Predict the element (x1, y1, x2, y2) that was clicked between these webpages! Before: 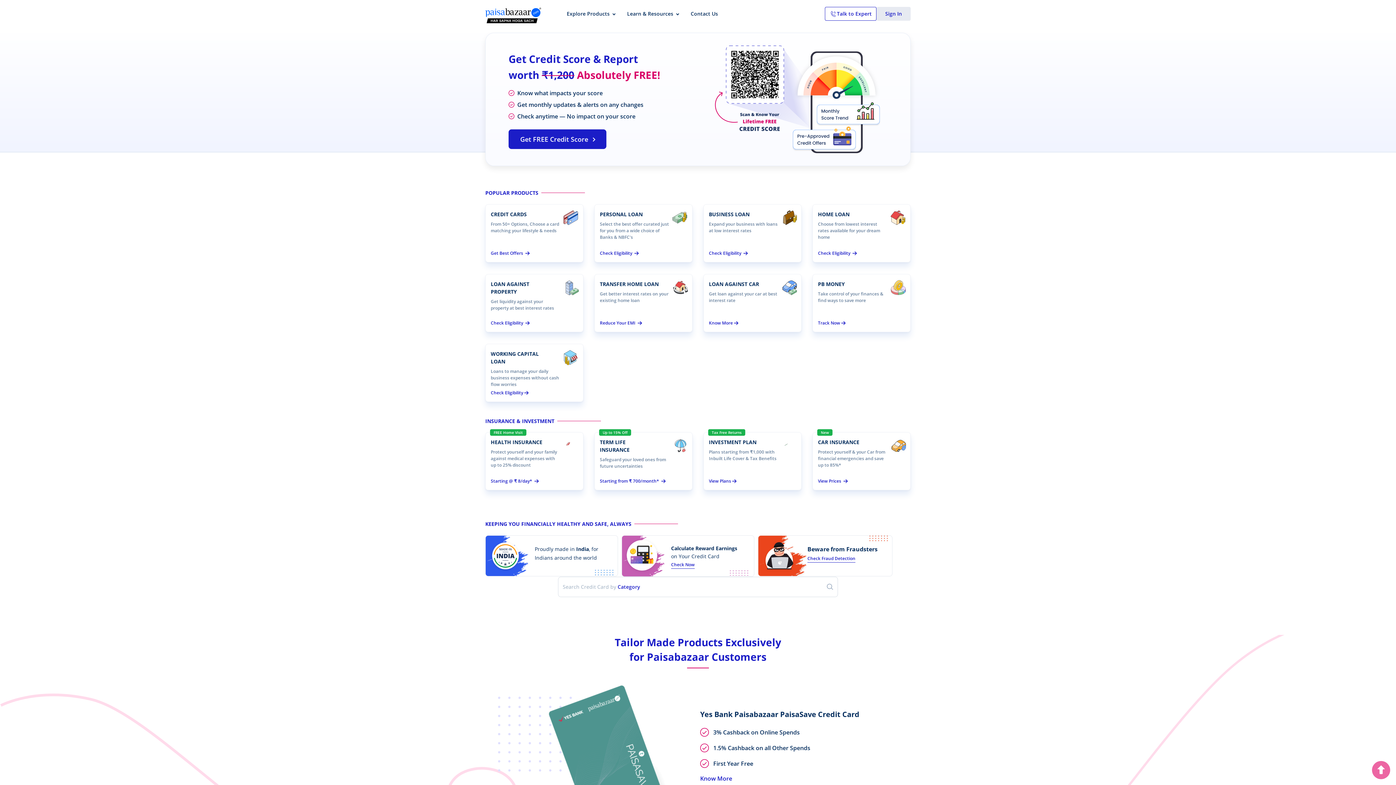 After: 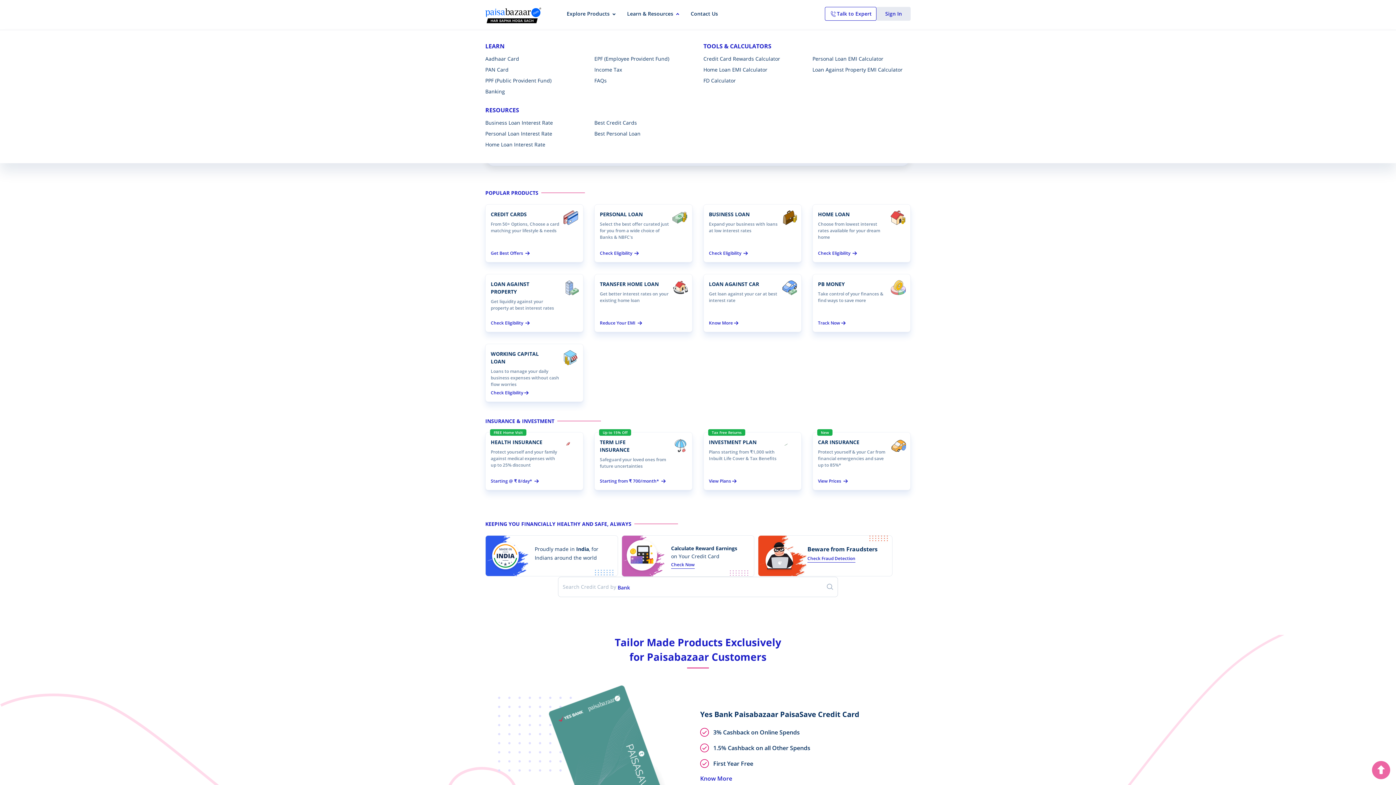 Action: label: Learn & Resources bbox: (621, 6, 685, 29)